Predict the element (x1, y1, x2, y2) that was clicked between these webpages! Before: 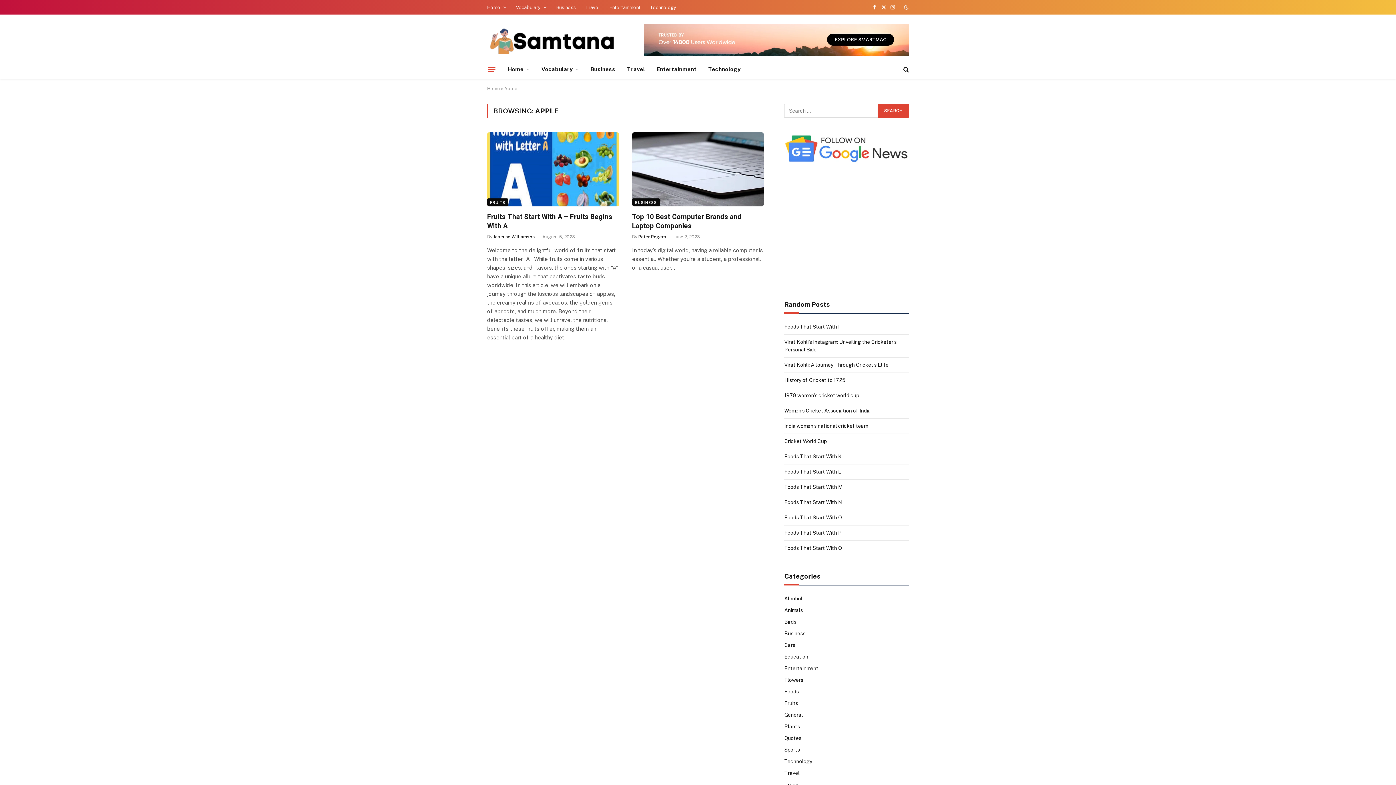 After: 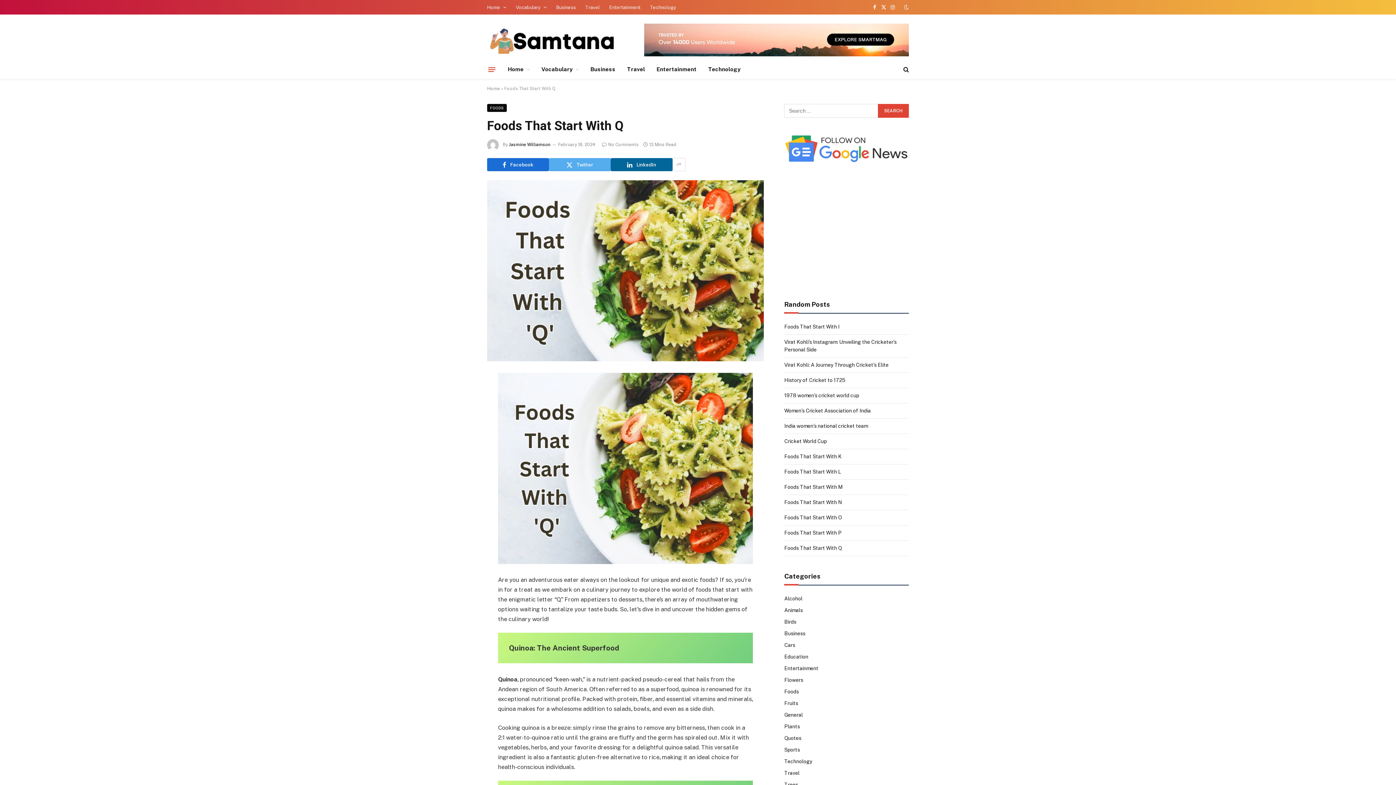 Action: bbox: (784, 545, 841, 551) label: Foods That Start With Q